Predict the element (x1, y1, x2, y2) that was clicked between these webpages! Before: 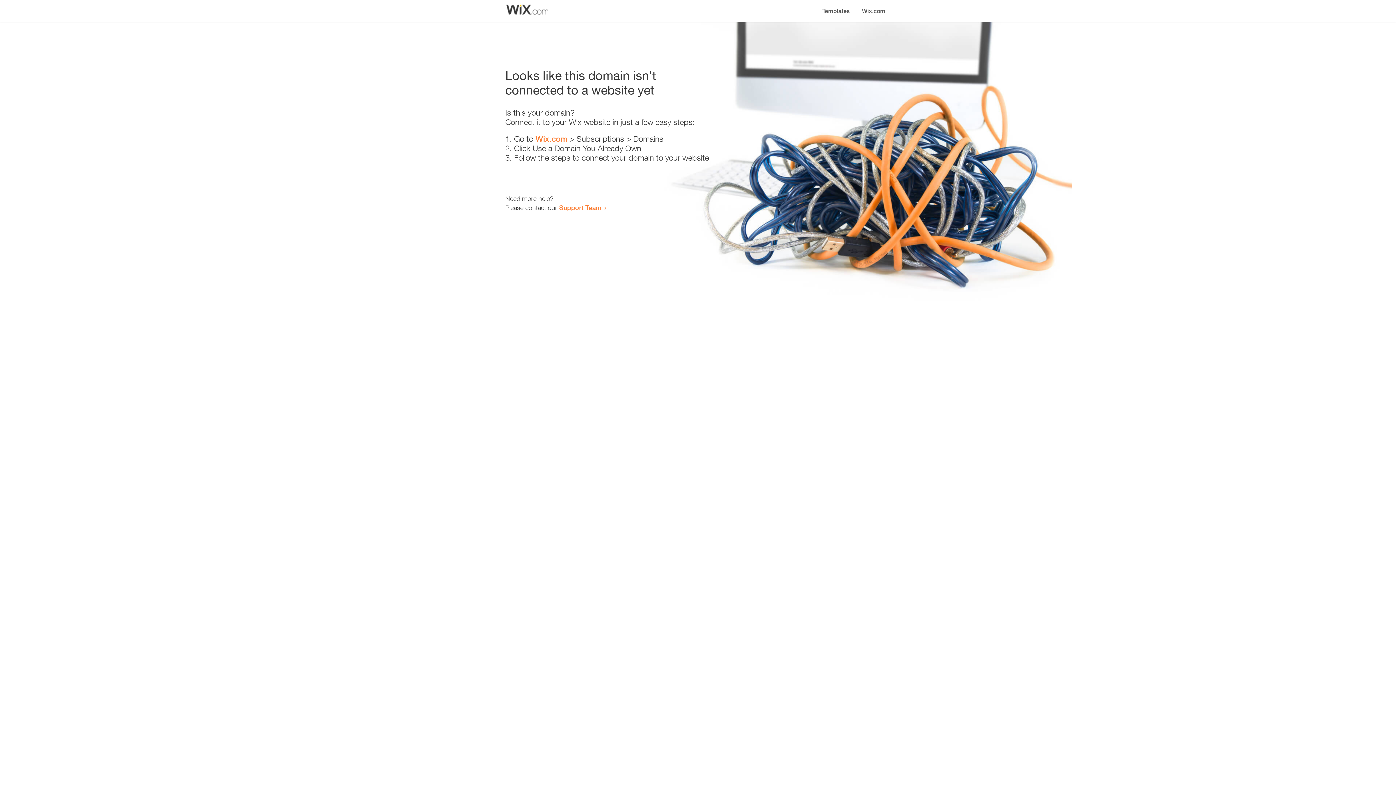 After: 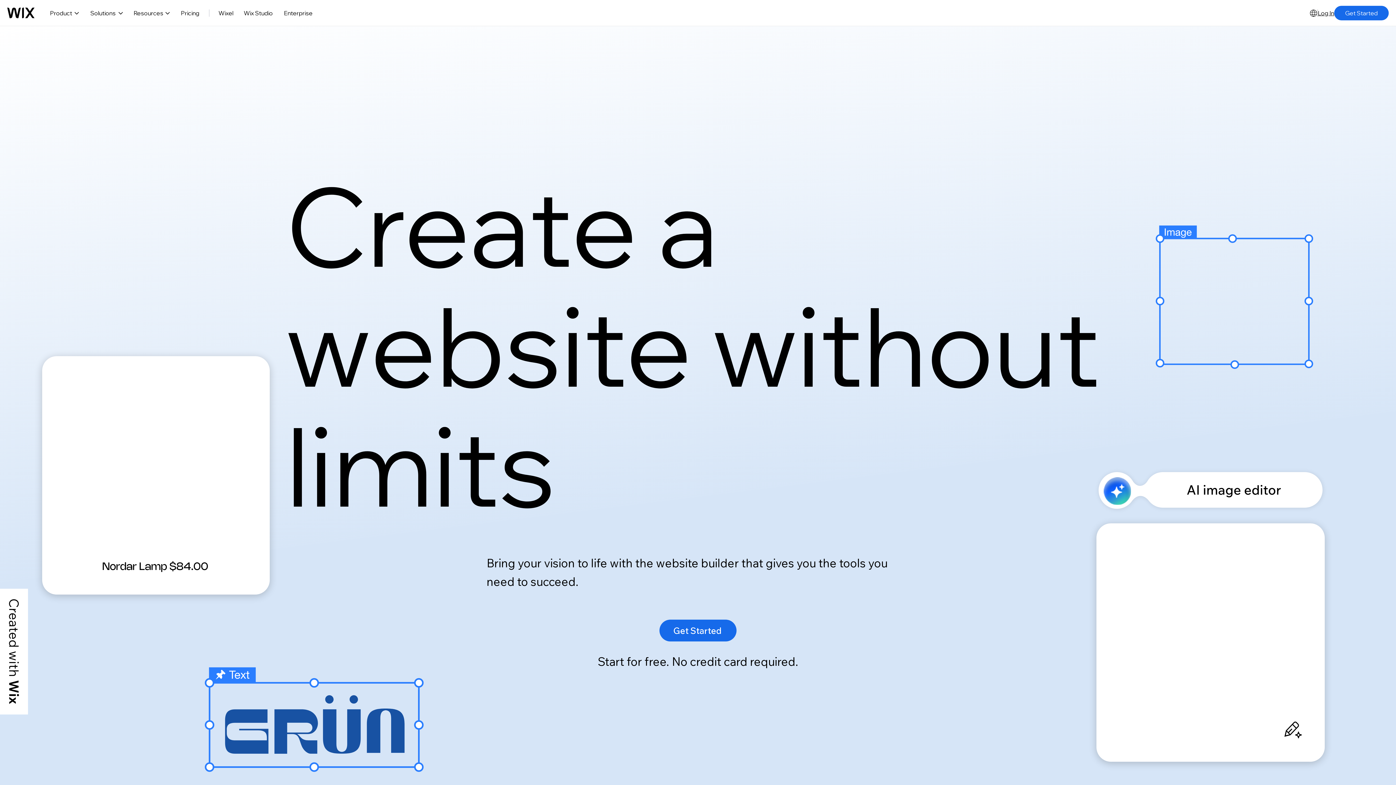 Action: label: Wix.com bbox: (535, 134, 567, 143)